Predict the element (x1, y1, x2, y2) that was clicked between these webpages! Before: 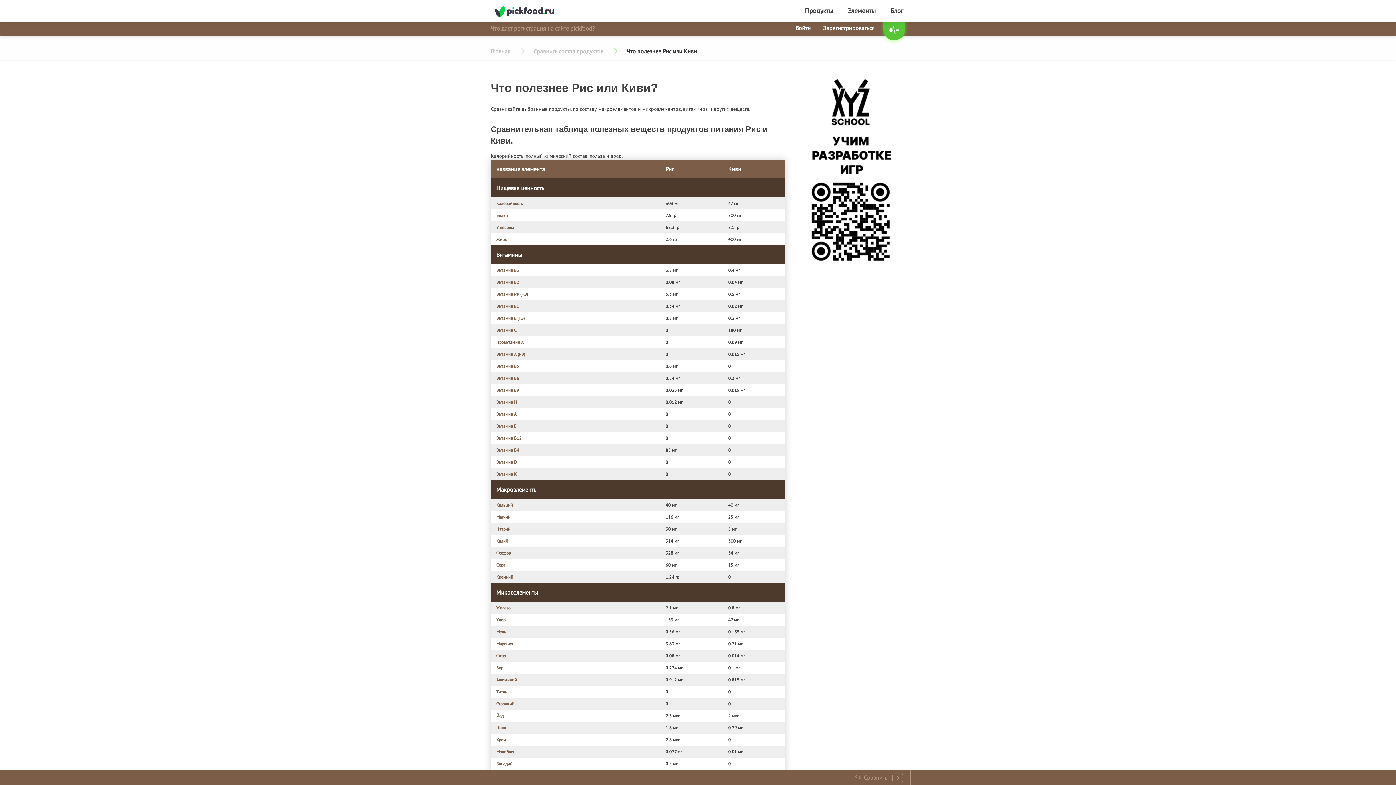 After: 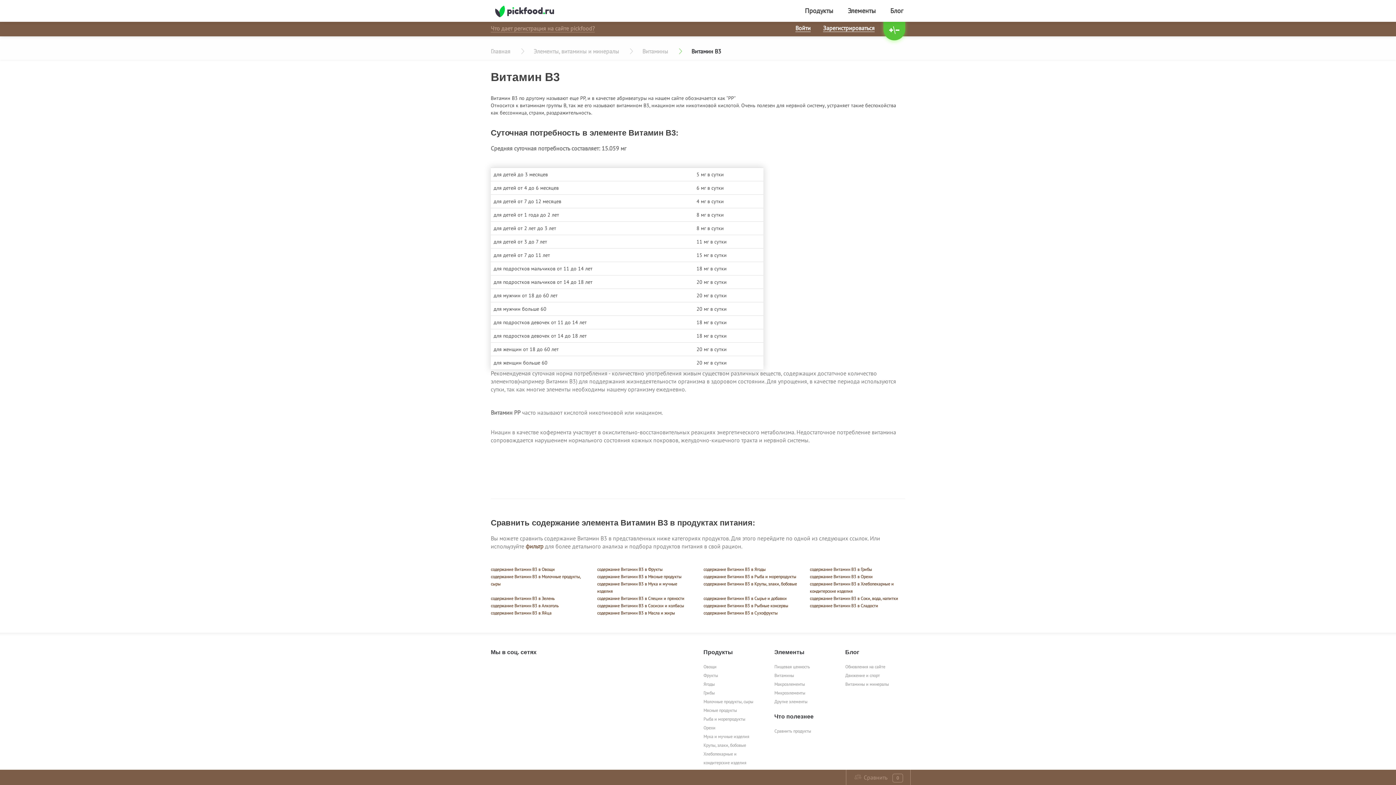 Action: label: Витамин B3 bbox: (496, 267, 519, 273)